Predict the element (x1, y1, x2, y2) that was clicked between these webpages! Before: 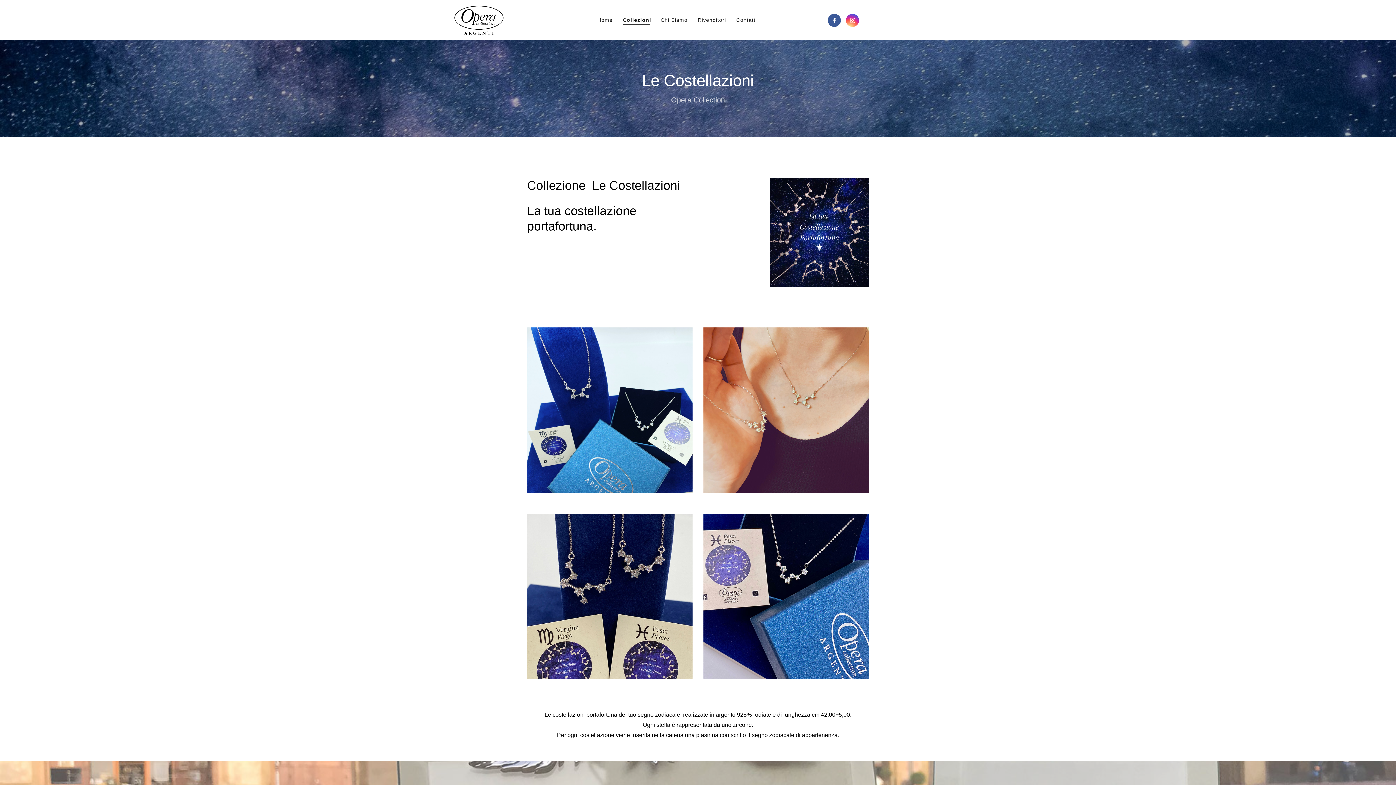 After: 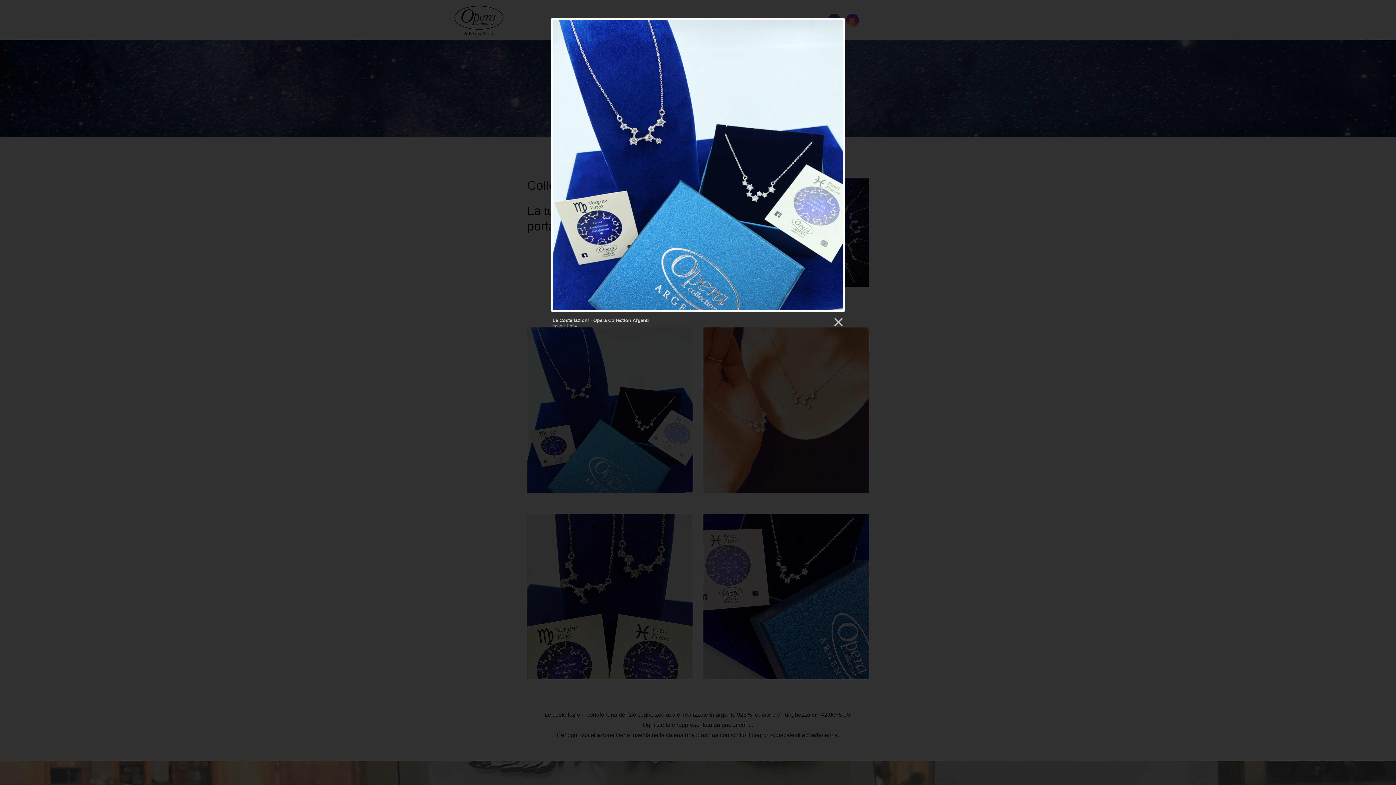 Action: bbox: (527, 406, 692, 413)